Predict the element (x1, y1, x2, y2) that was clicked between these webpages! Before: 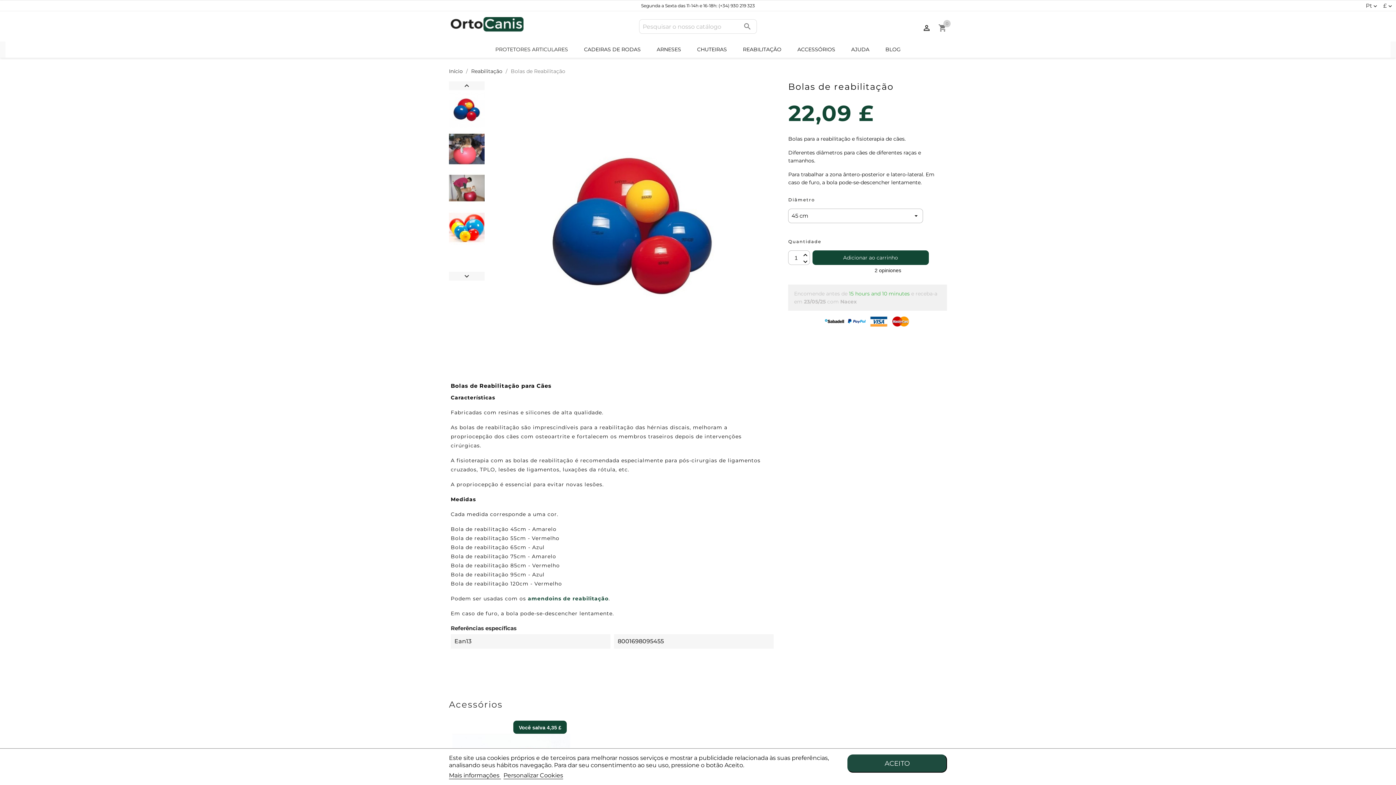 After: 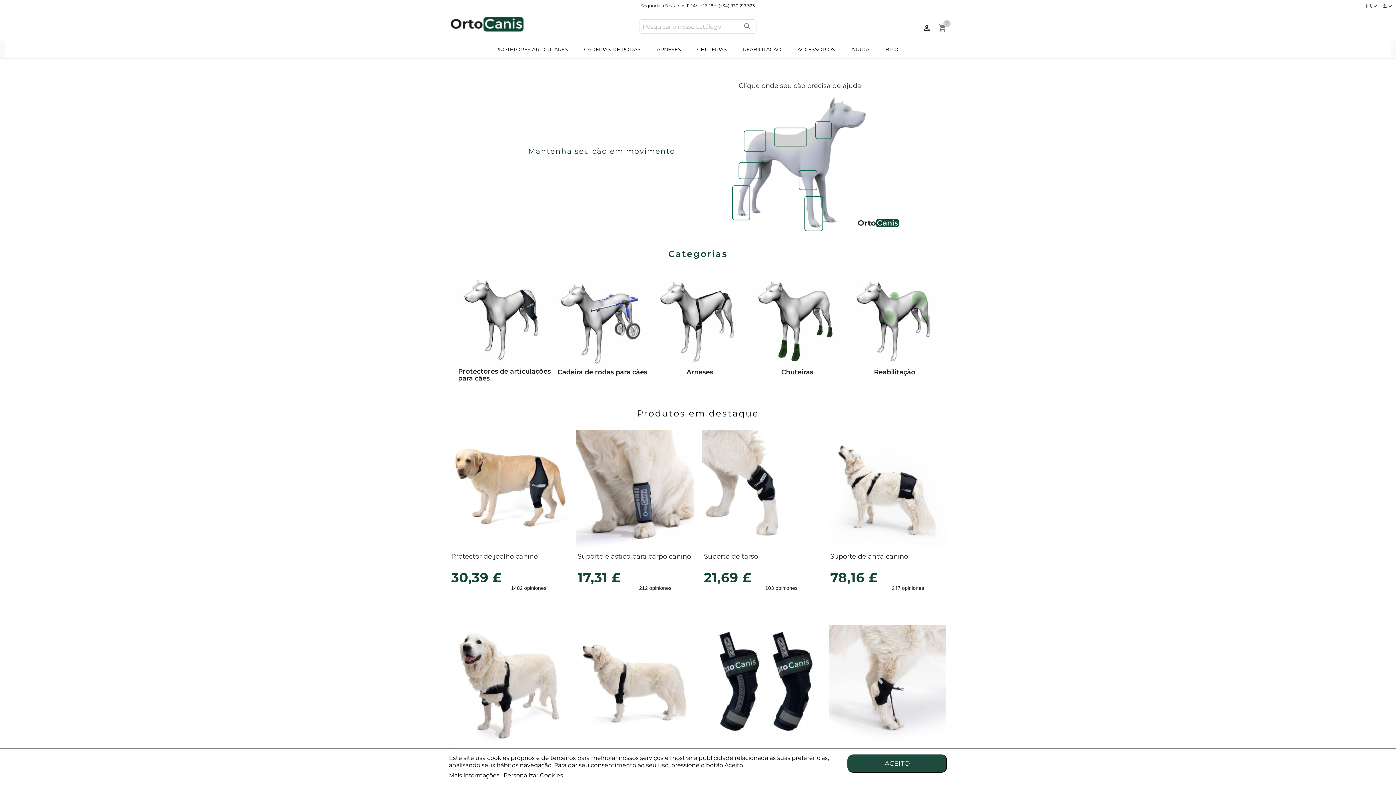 Action: label: Início bbox: (449, 68, 462, 74)